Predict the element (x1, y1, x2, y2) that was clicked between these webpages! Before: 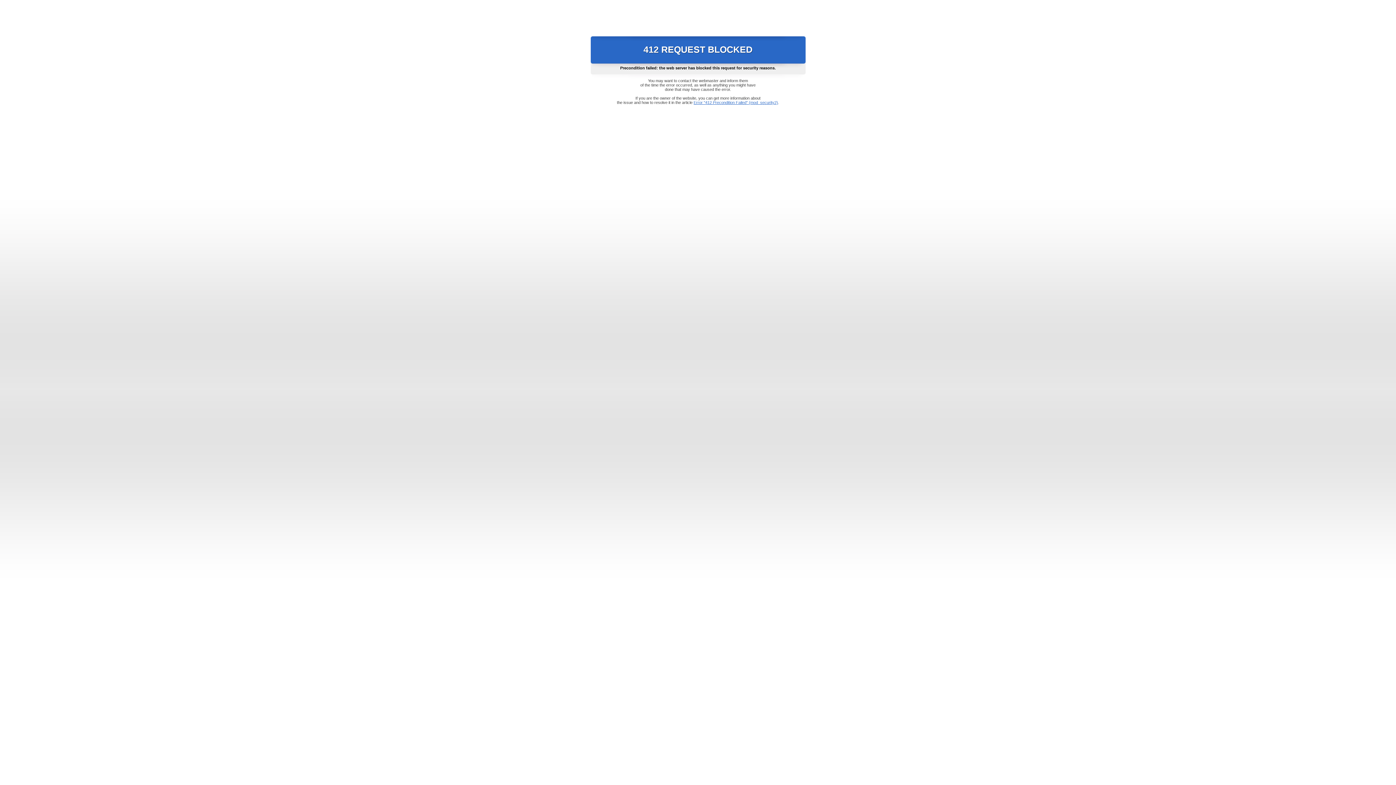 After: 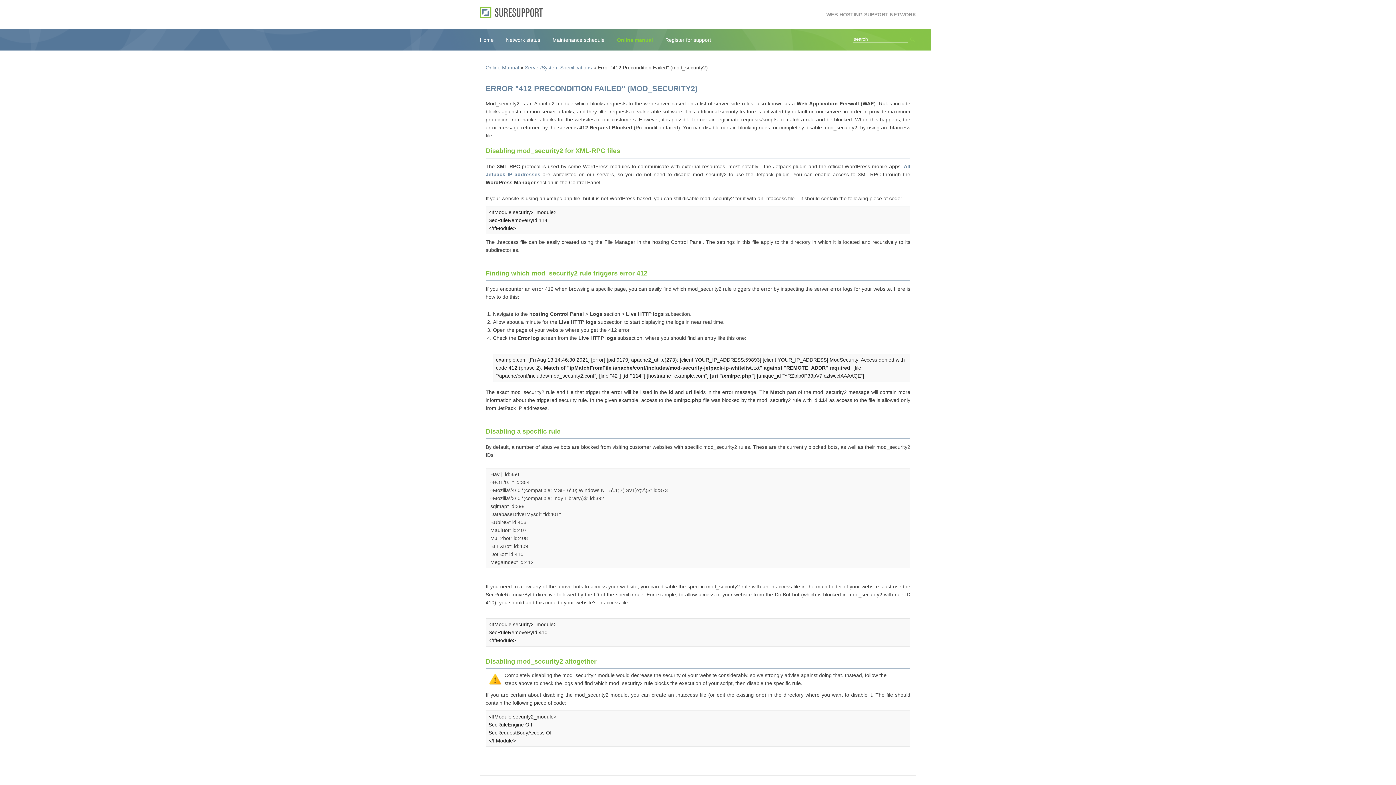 Action: label: Error "412 Precondition Failed" (mod_security2) bbox: (693, 100, 778, 104)